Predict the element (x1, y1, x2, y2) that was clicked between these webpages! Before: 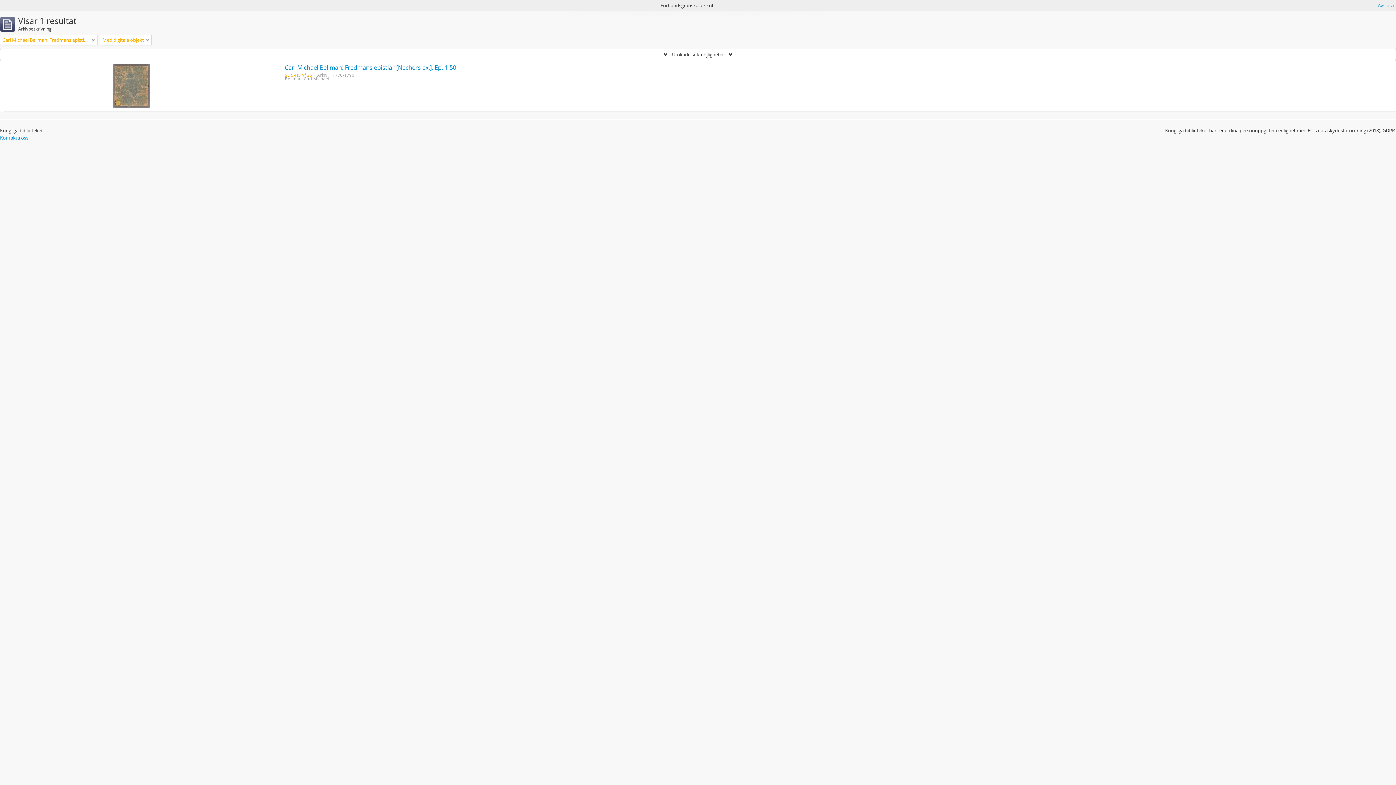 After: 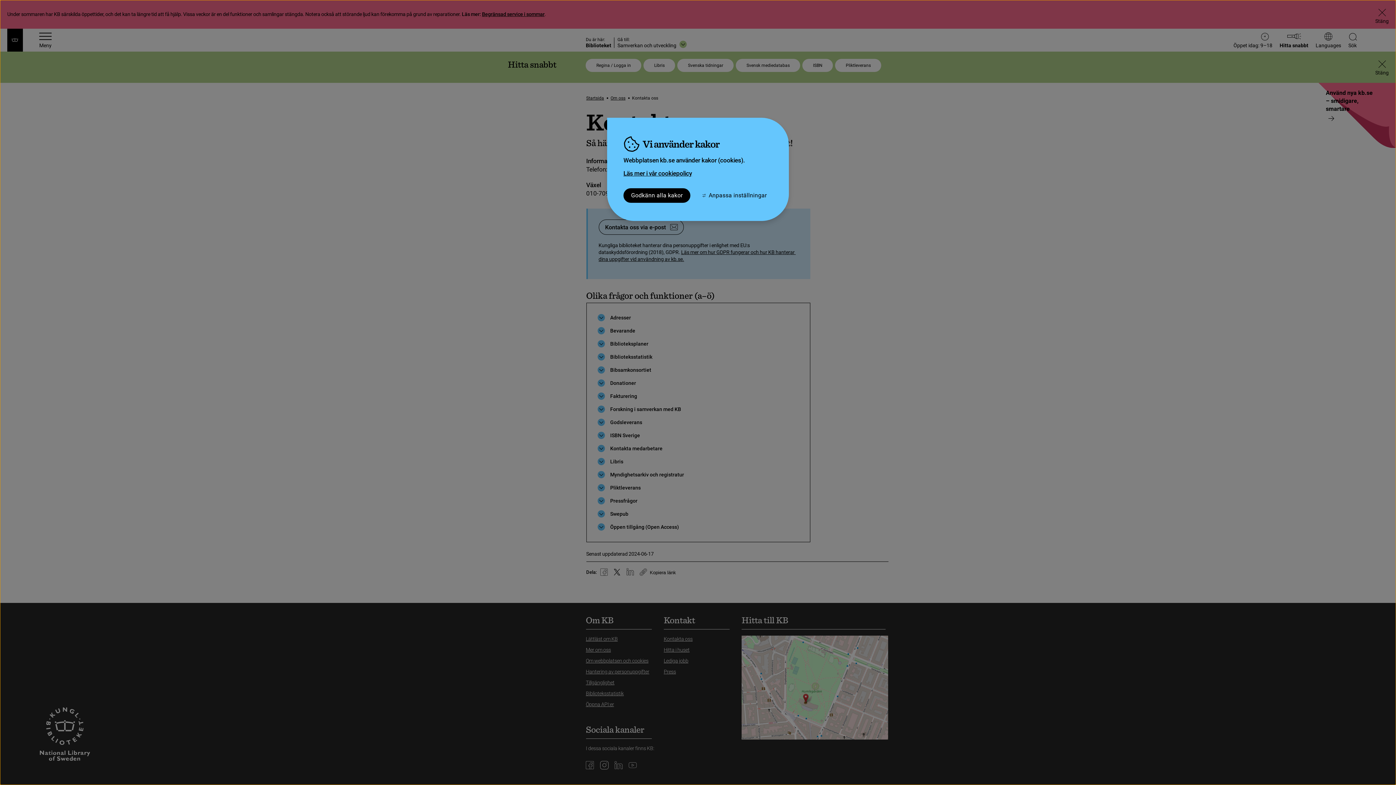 Action: label: Kontakta oss bbox: (0, 134, 28, 141)